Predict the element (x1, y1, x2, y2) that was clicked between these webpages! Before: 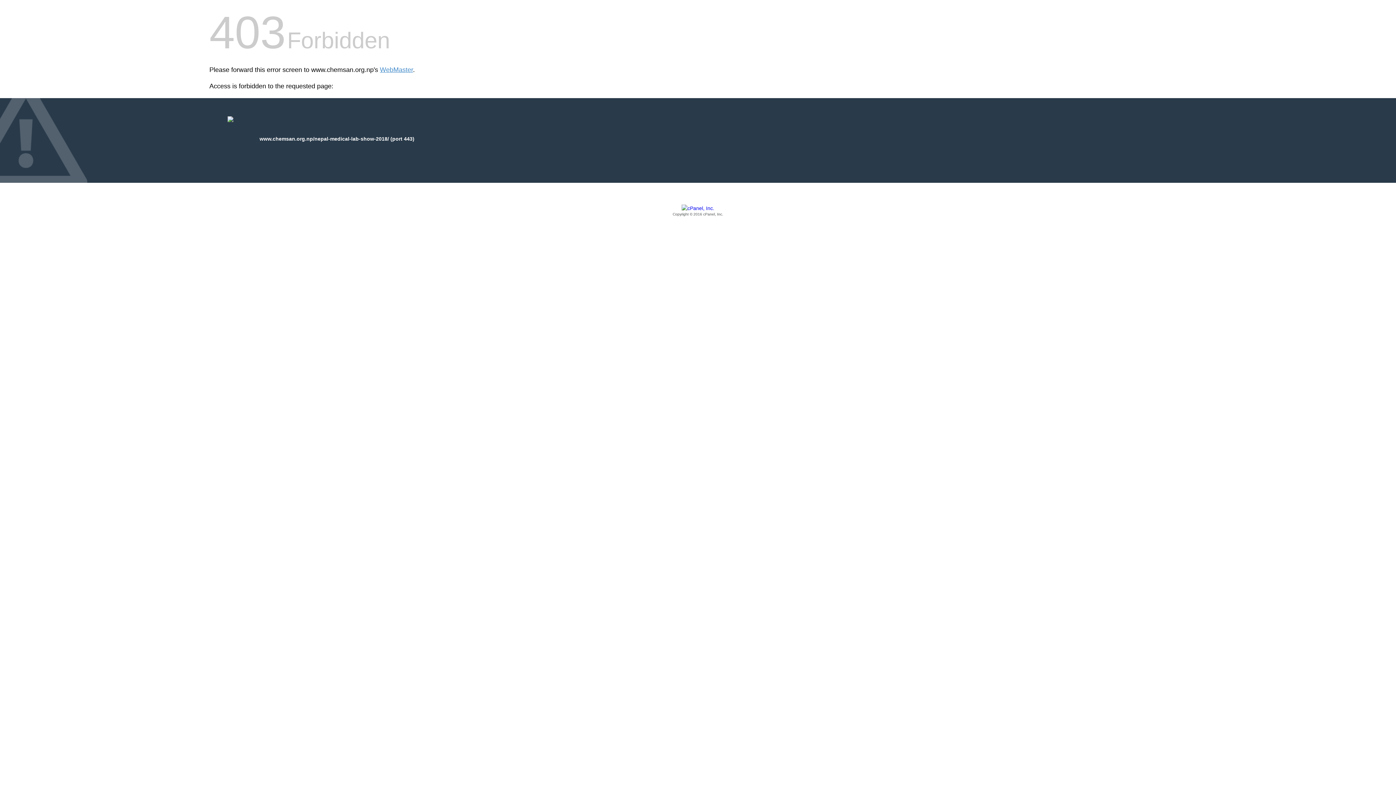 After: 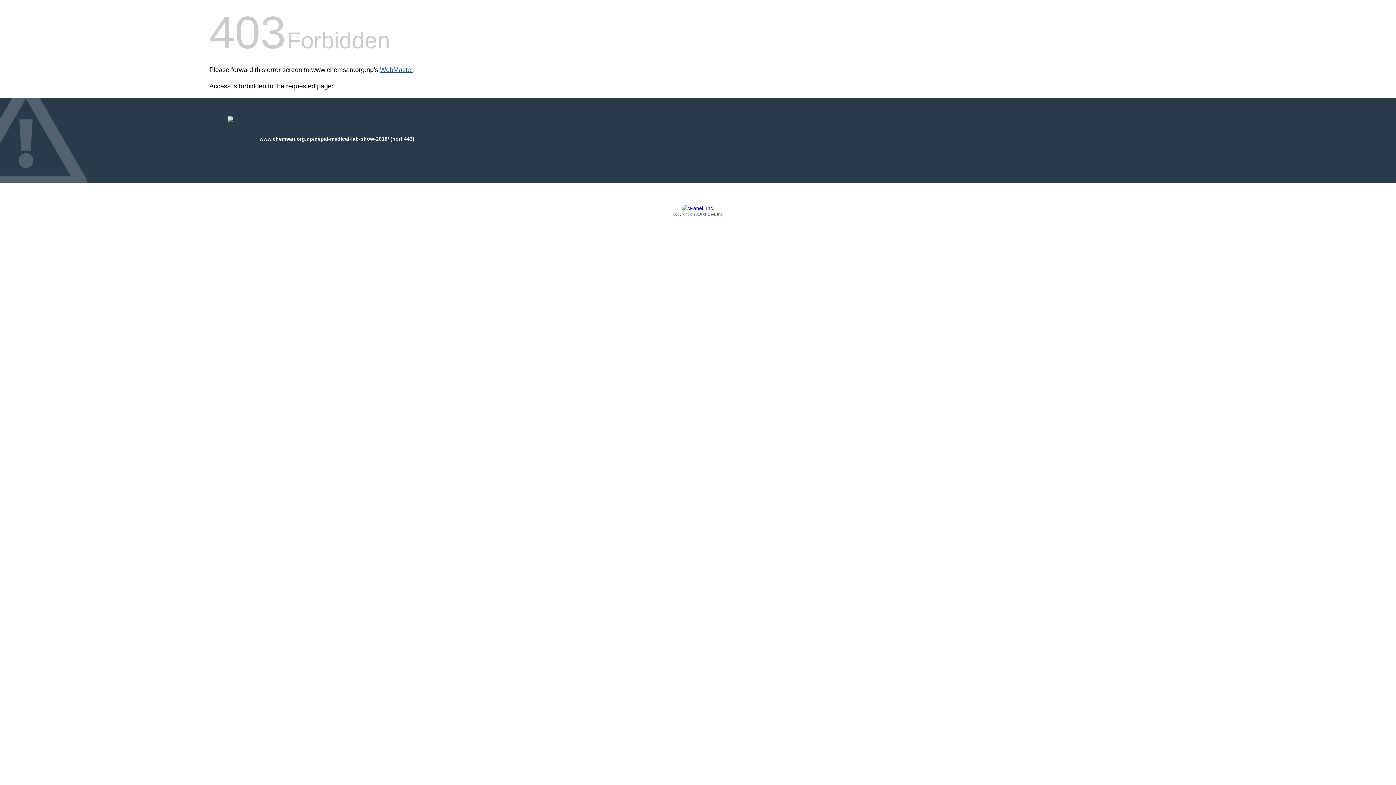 Action: bbox: (380, 66, 413, 73) label: WebMaster